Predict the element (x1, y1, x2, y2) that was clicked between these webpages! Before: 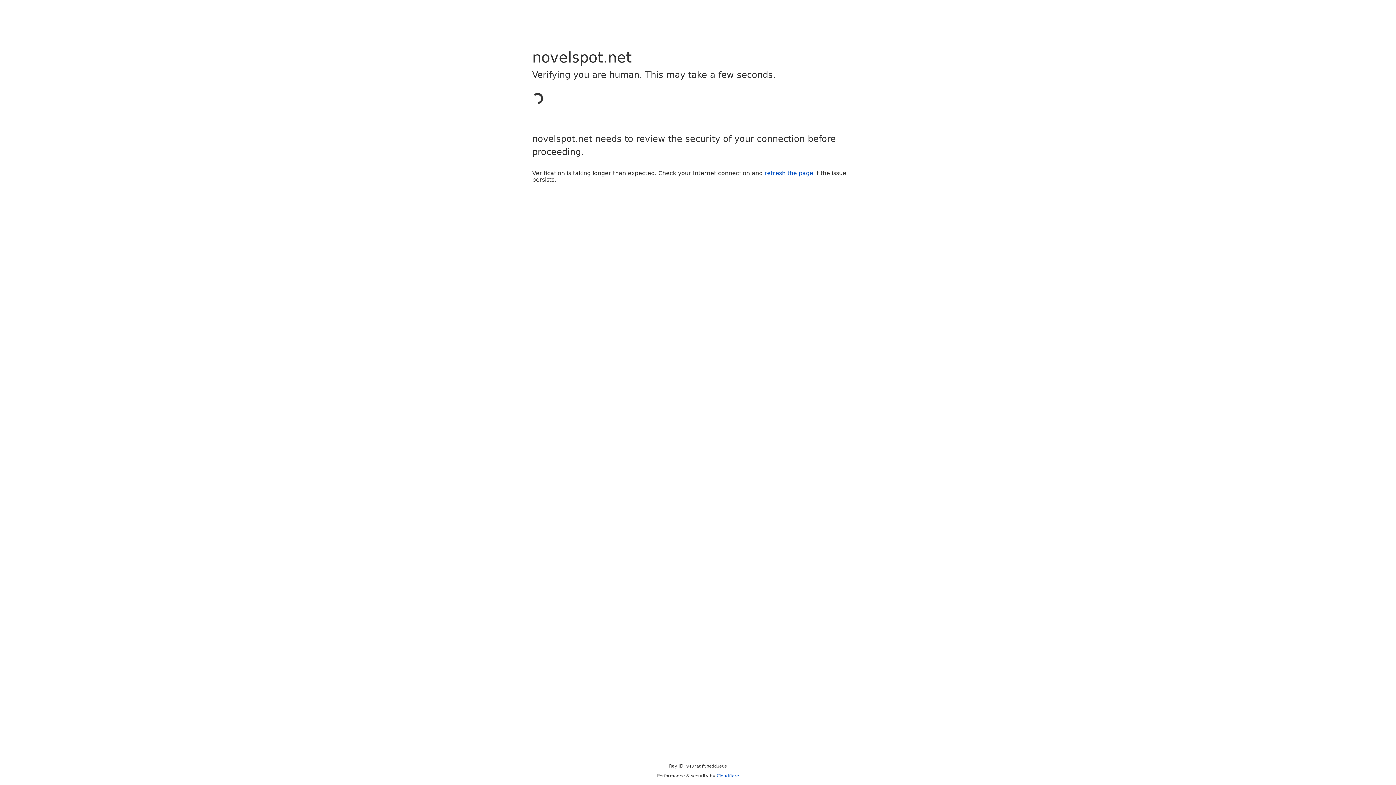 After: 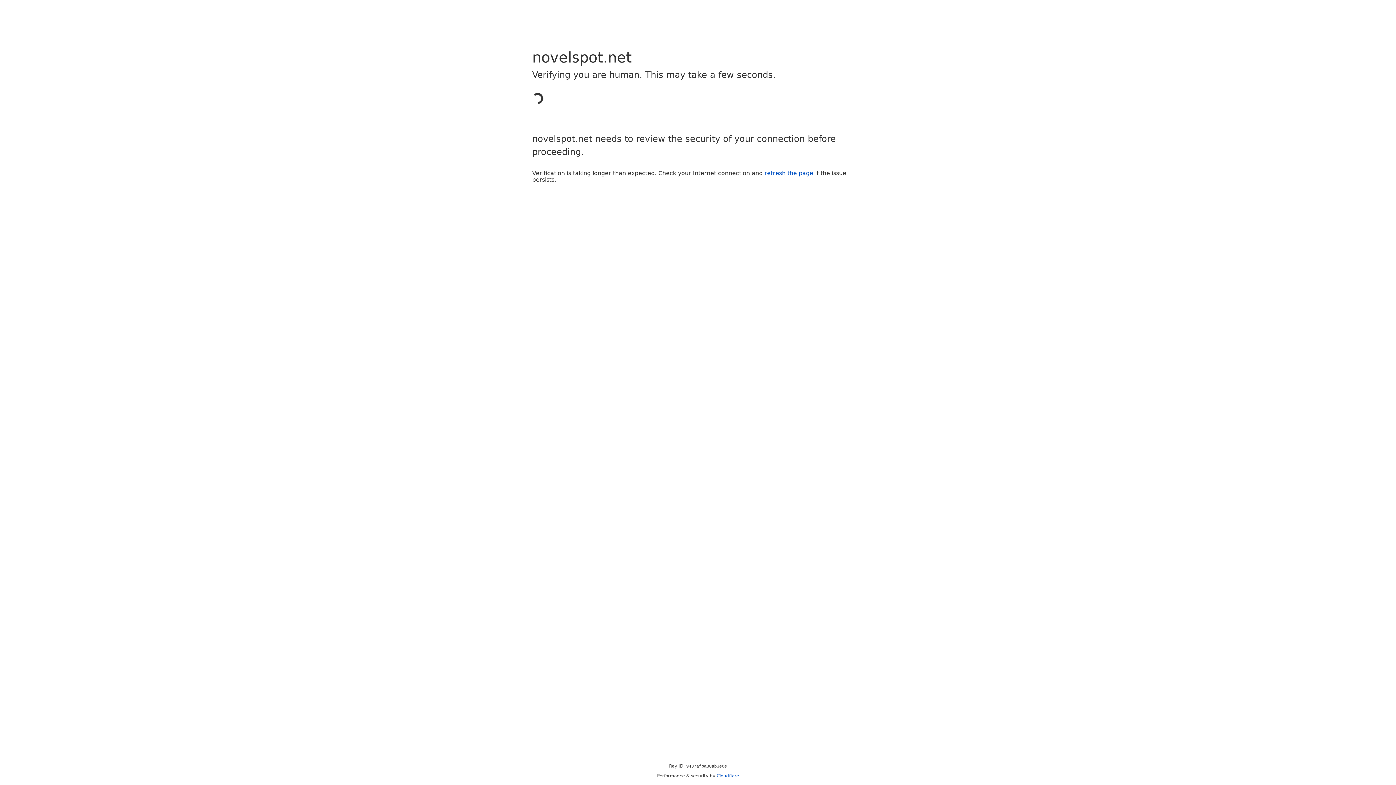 Action: label: refresh the page bbox: (764, 169, 813, 176)